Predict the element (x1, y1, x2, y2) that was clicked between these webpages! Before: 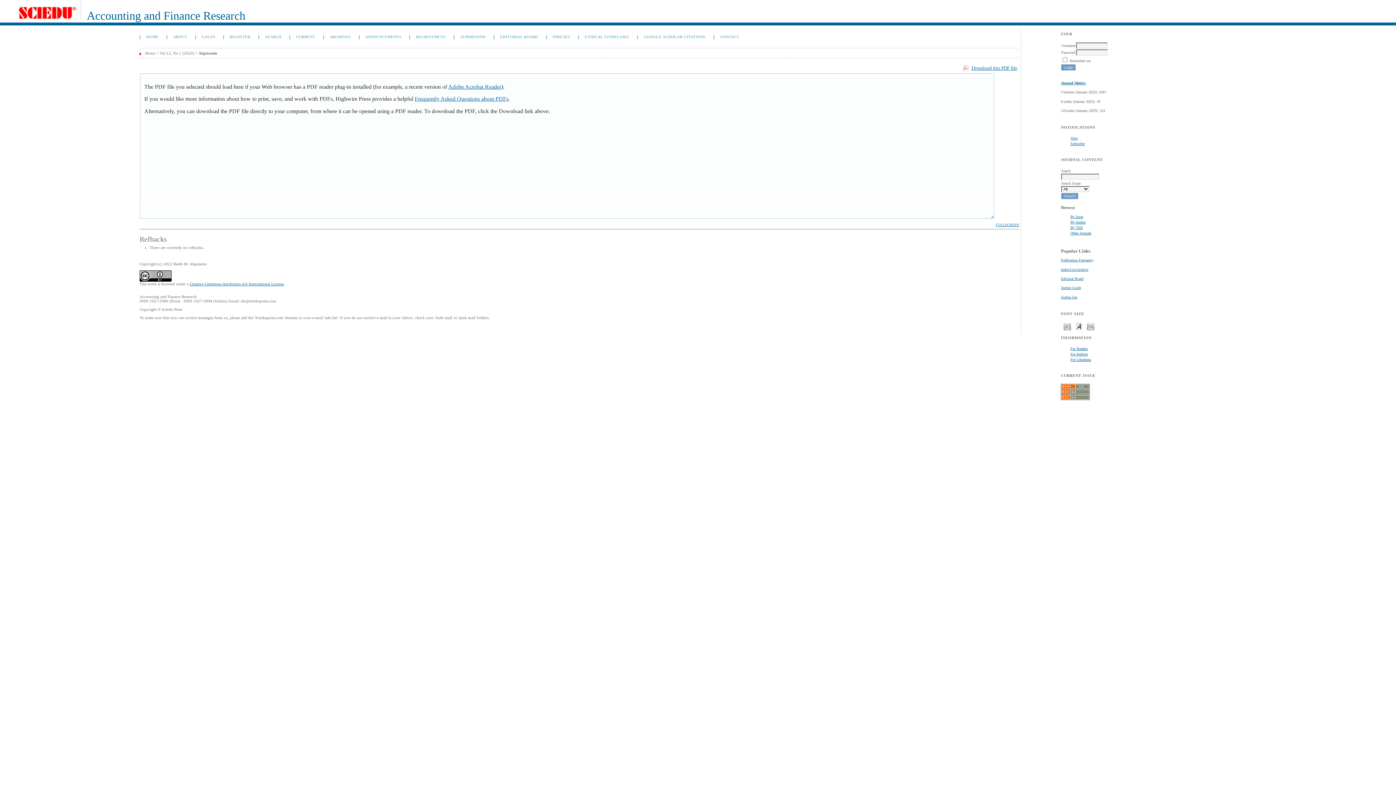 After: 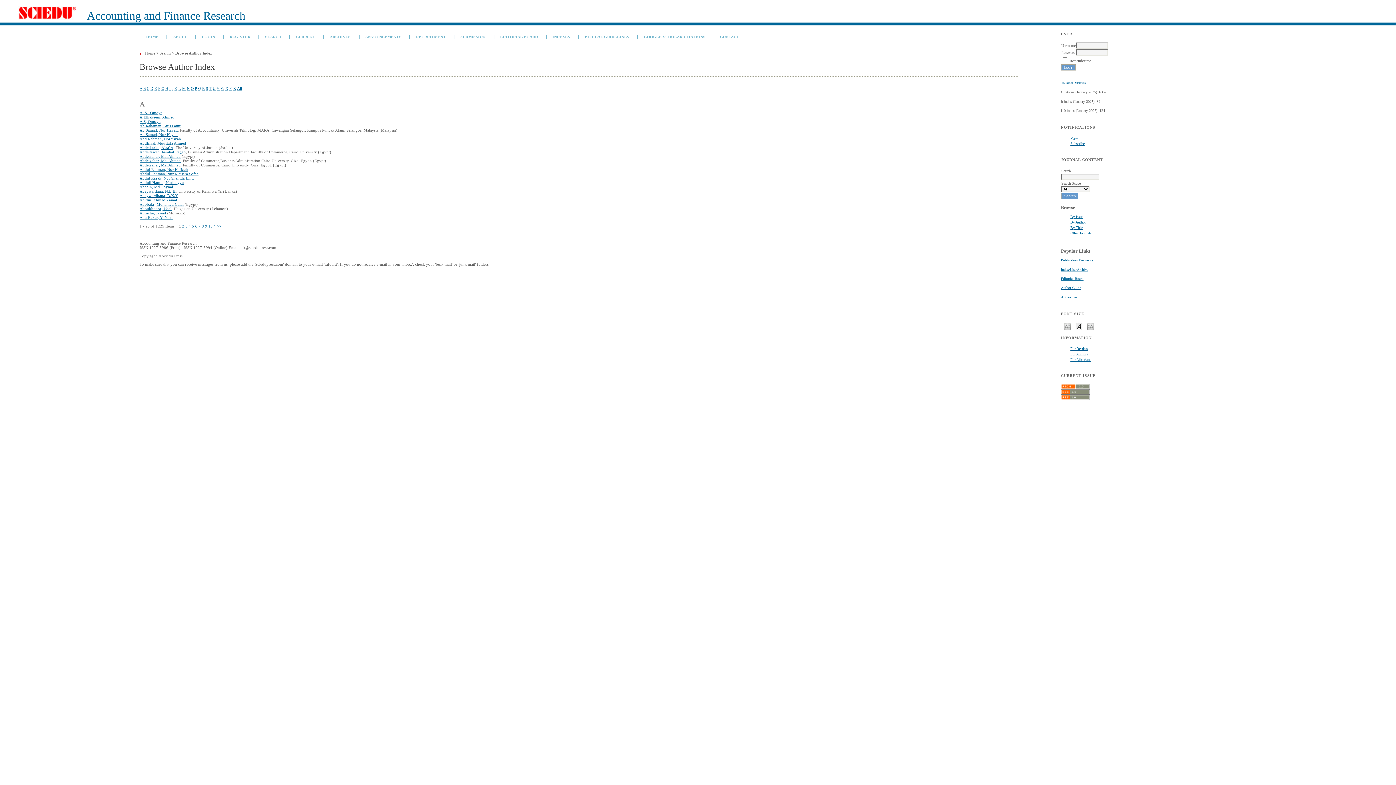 Action: bbox: (1070, 220, 1085, 224) label: By Author